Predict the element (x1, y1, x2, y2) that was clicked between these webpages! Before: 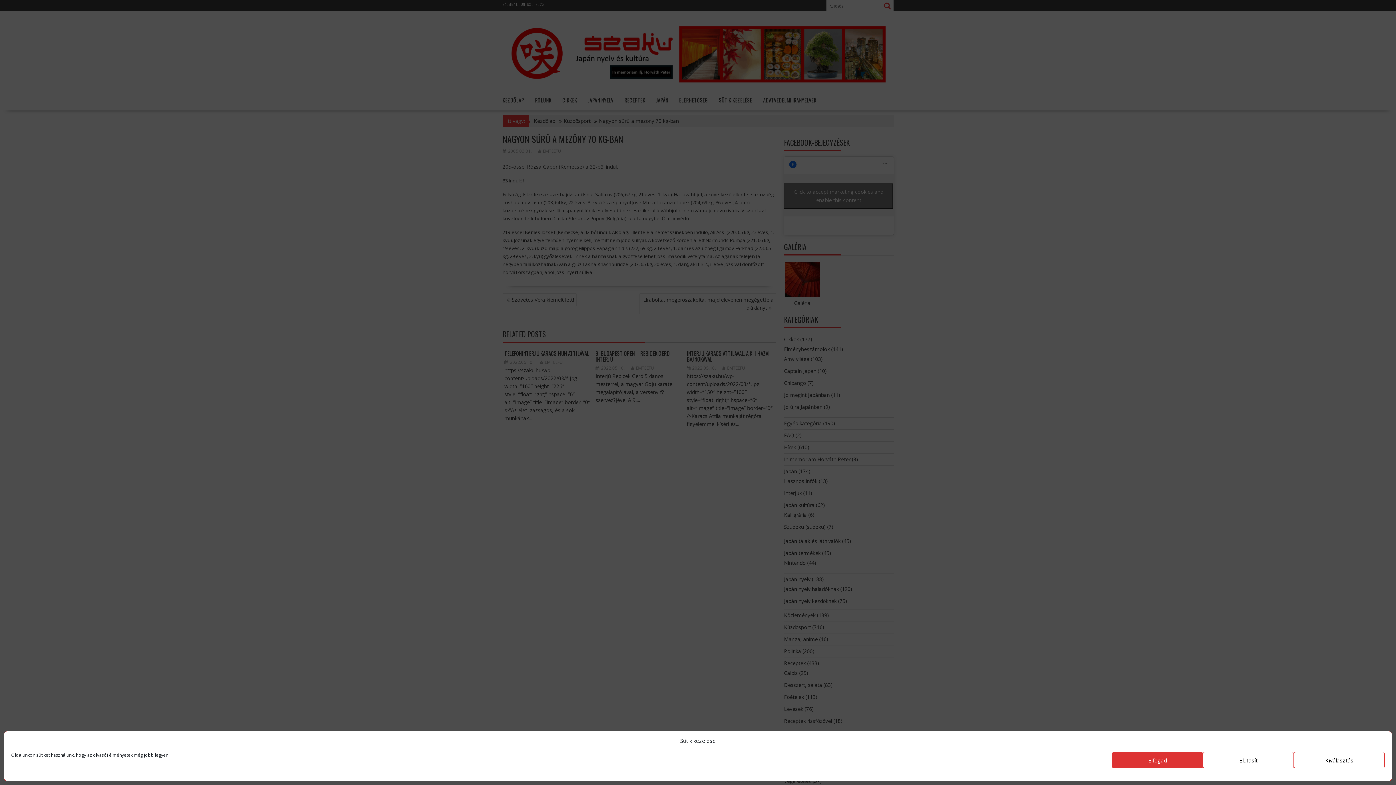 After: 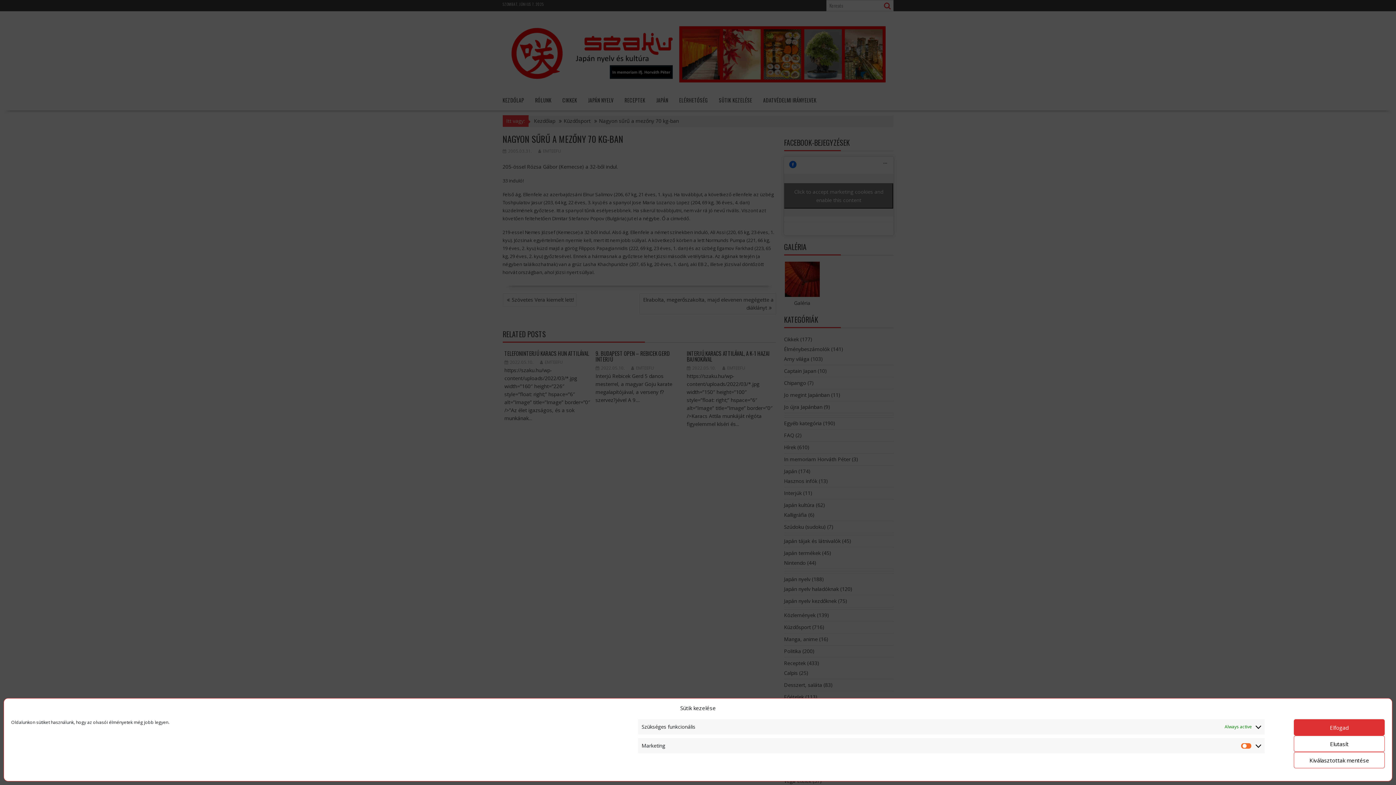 Action: label: Kiválasztás bbox: (1294, 752, 1385, 768)